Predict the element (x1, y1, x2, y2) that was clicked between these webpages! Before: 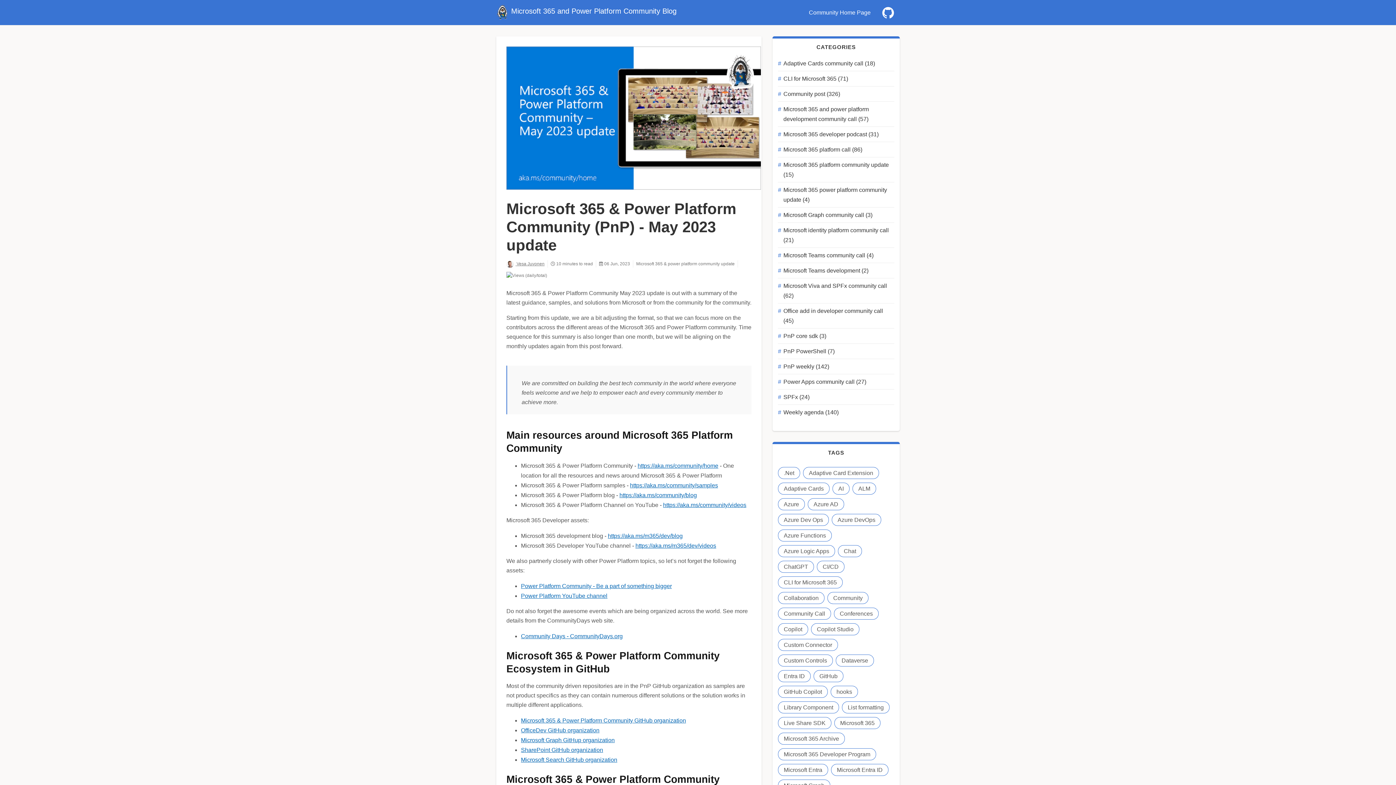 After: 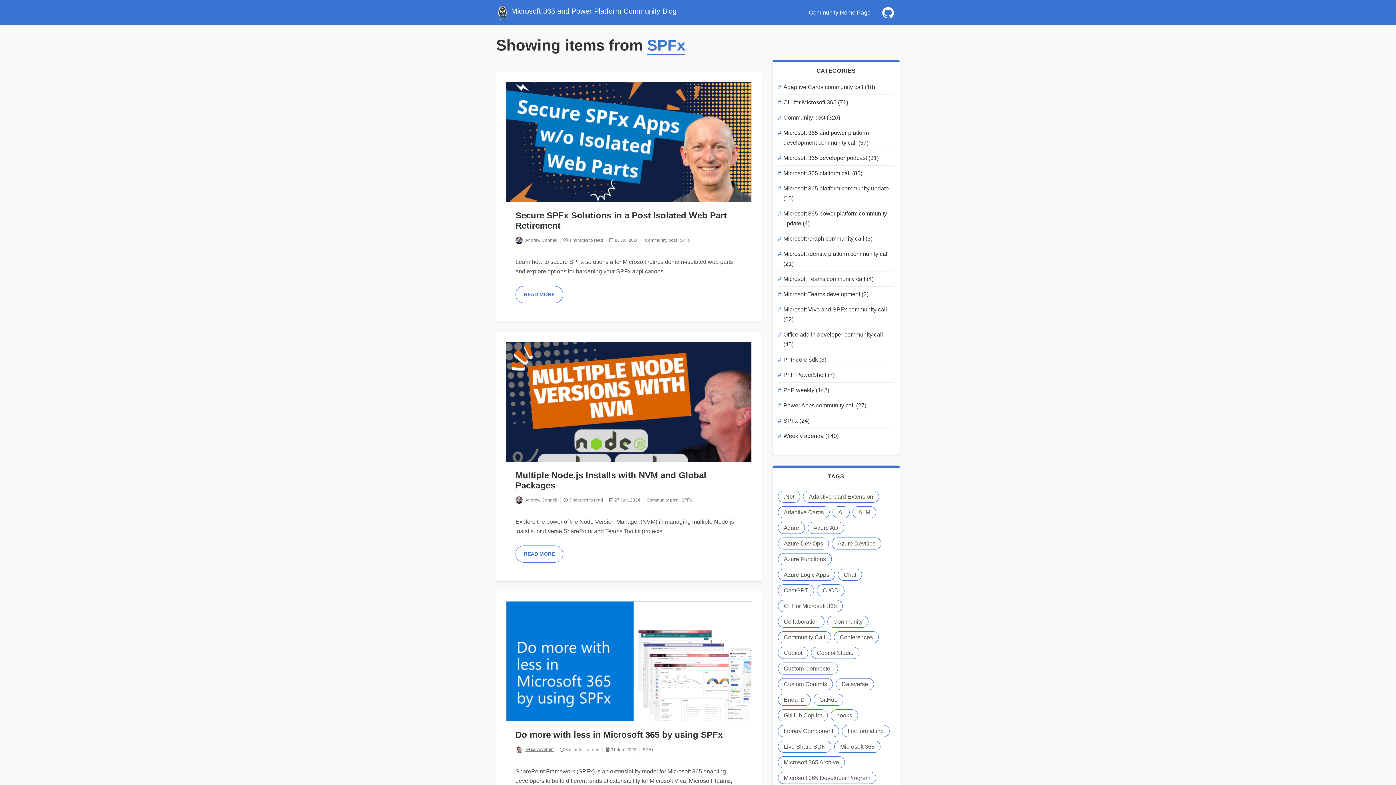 Action: label: SPFx (24) bbox: (778, 392, 894, 402)